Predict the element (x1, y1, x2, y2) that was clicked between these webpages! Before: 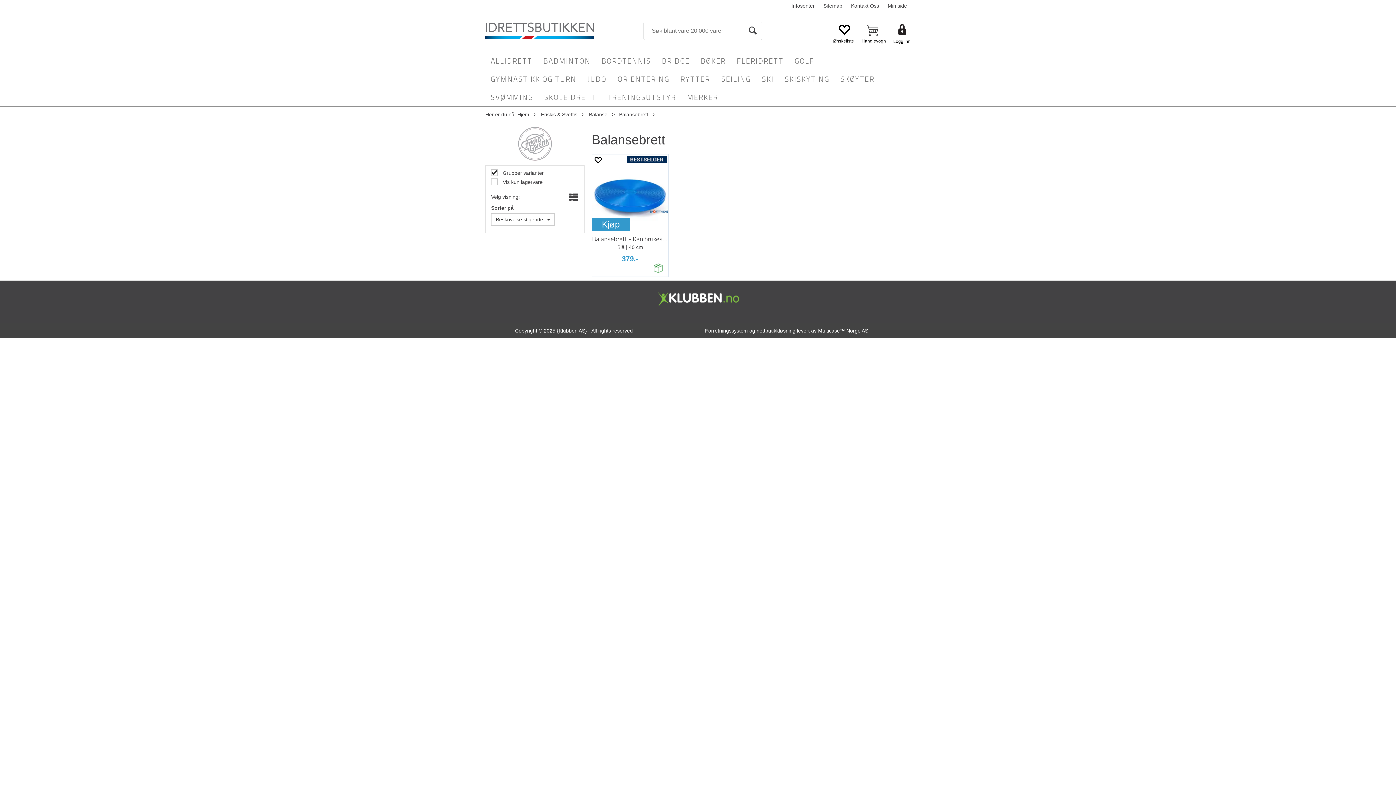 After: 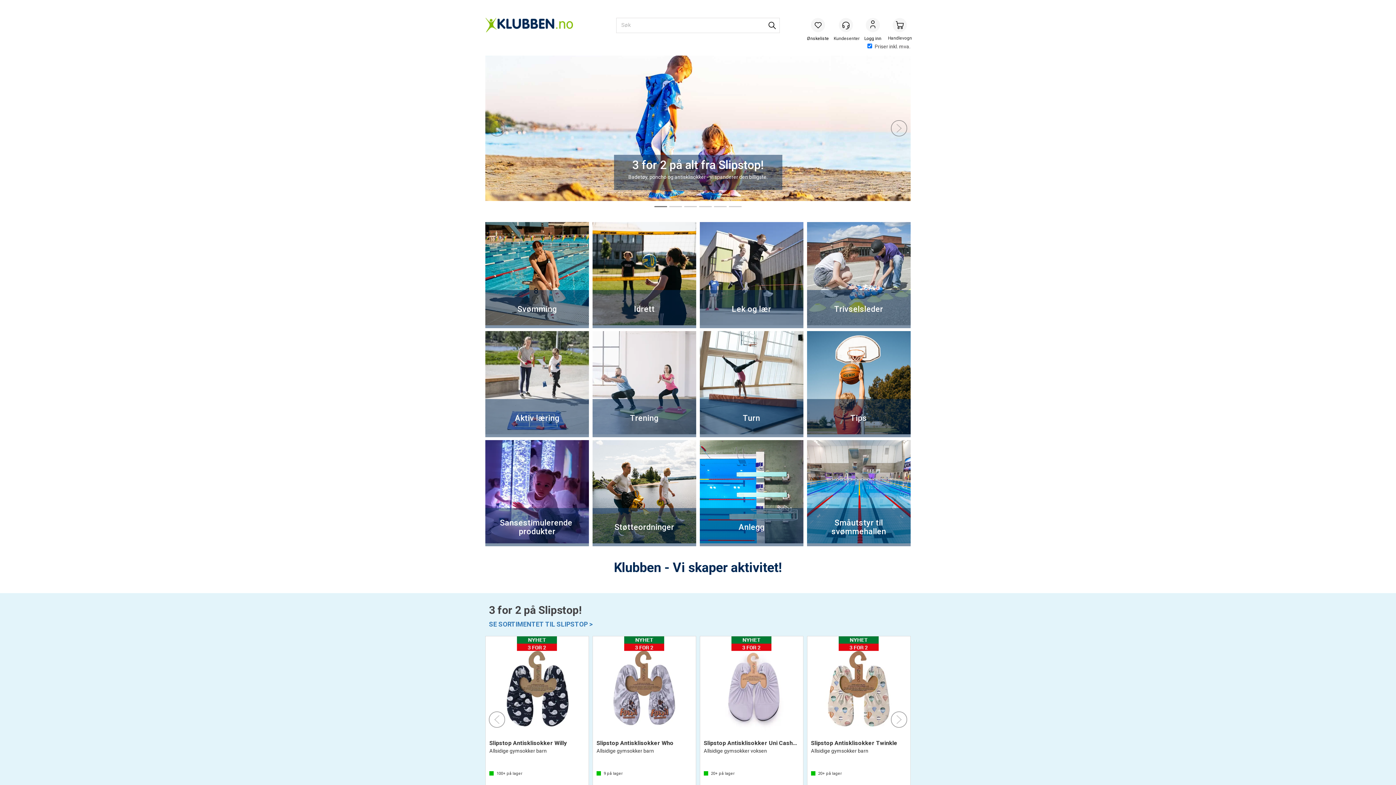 Action: bbox: (652, 297, 743, 302)